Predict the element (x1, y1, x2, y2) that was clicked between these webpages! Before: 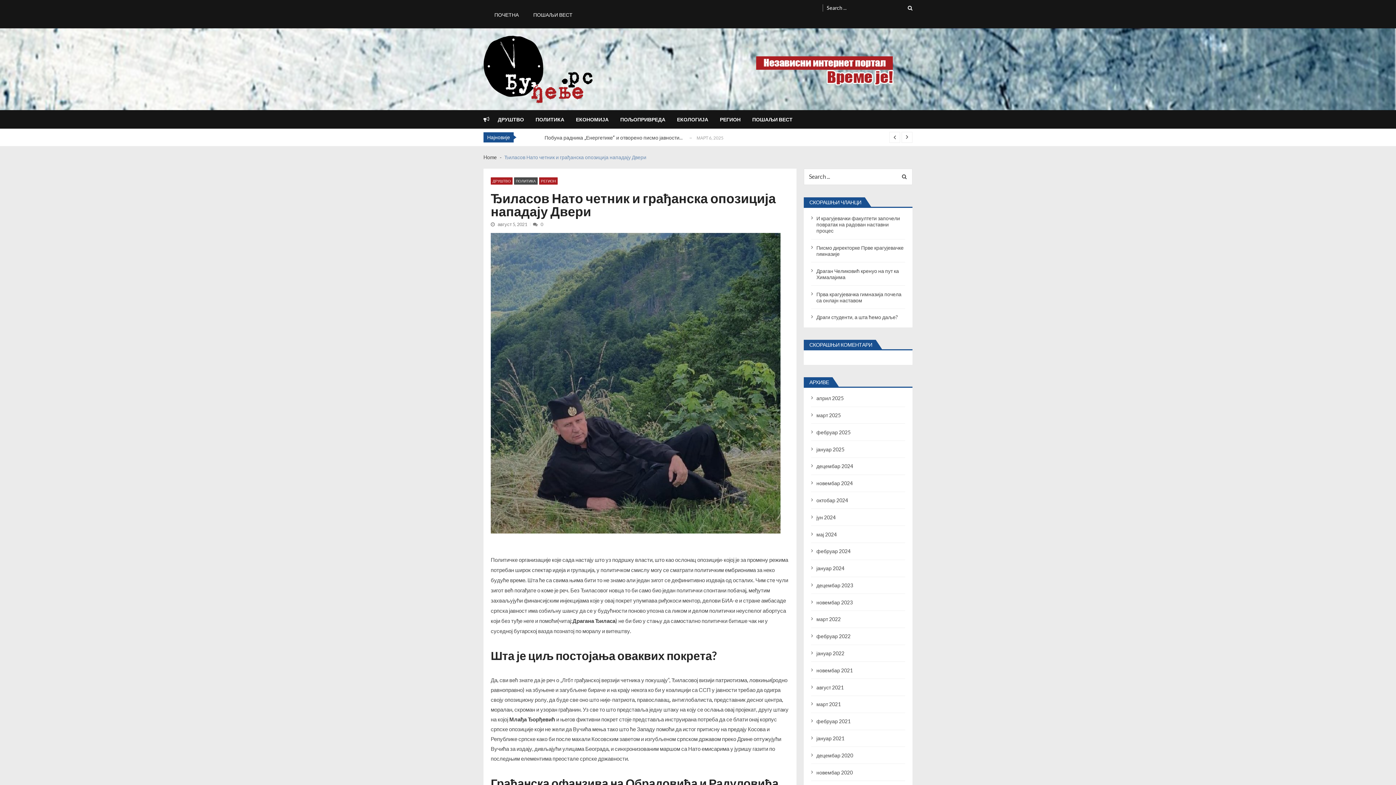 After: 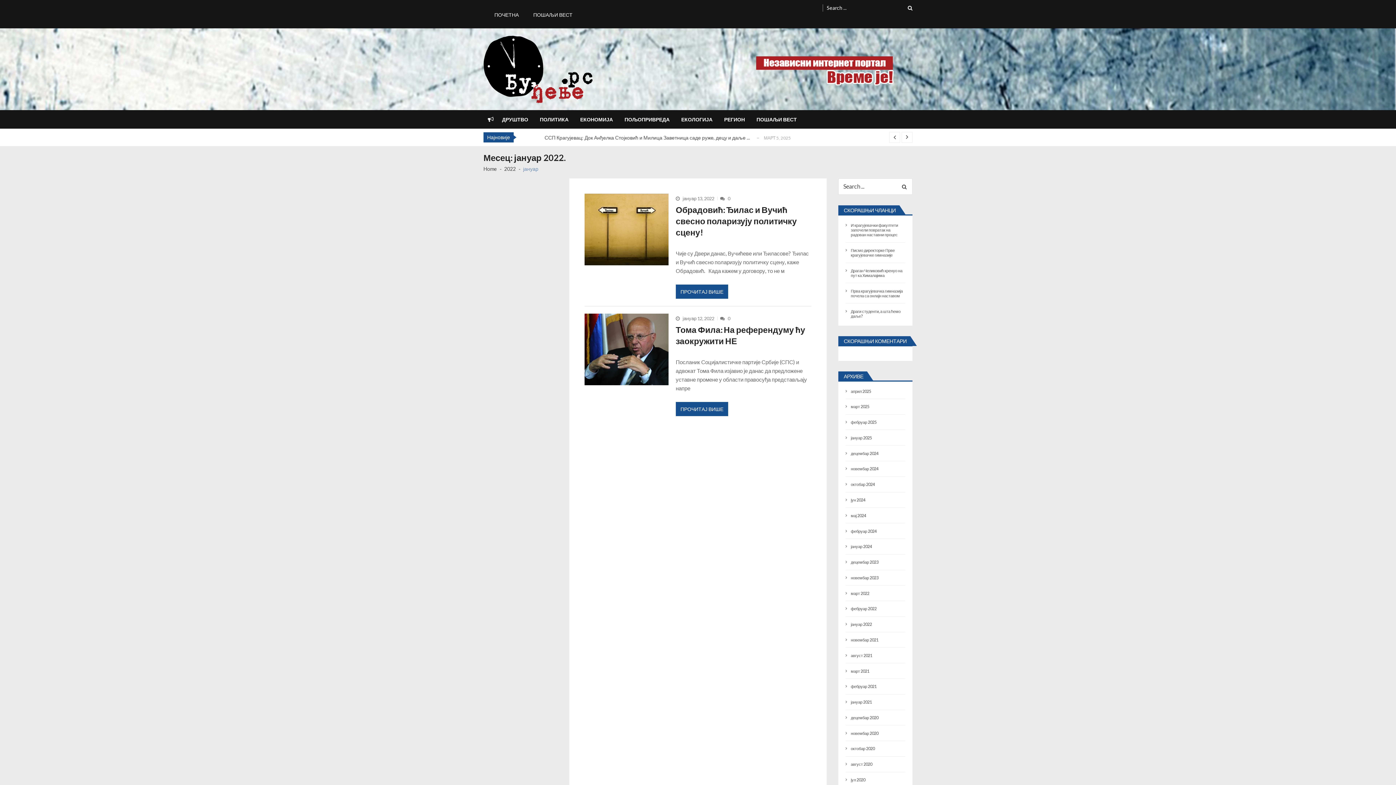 Action: label: јануар 2022 bbox: (816, 650, 844, 656)